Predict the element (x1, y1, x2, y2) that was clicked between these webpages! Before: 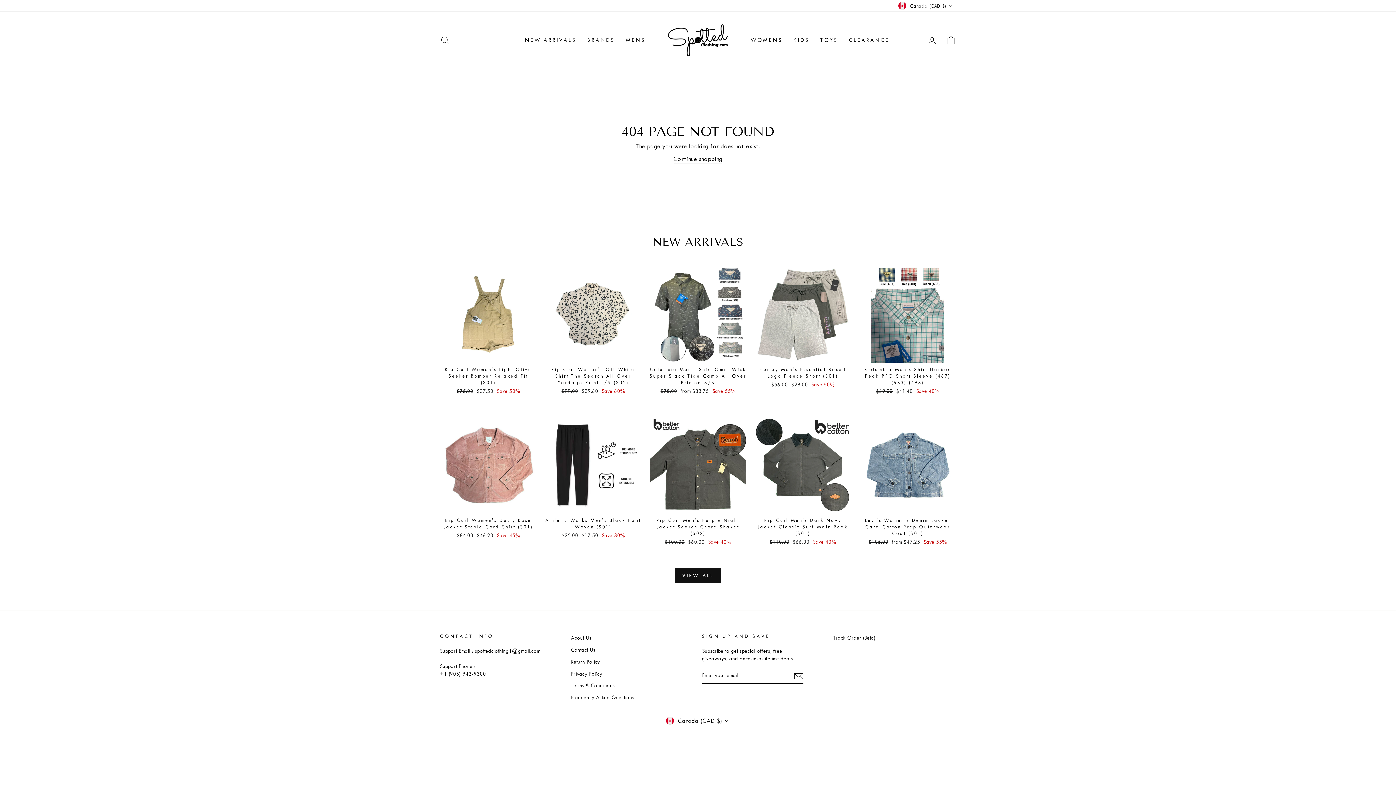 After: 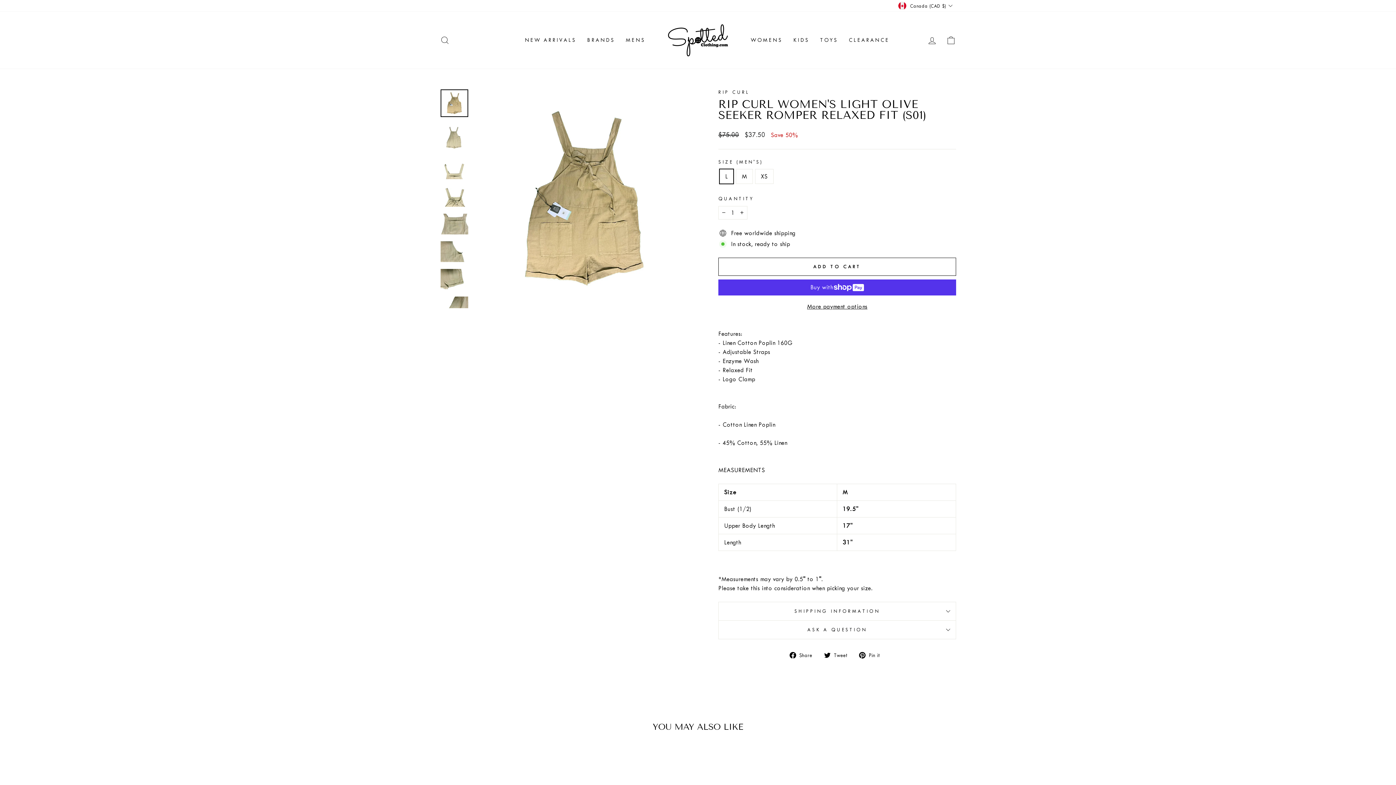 Action: bbox: (440, 265, 536, 397) label: Quick view
Rip Curl Women's Light Olive Seeker Romper Relaxed Fit (S01)
Regular price
$75.00 
Sale price
$37.50 Save 50%